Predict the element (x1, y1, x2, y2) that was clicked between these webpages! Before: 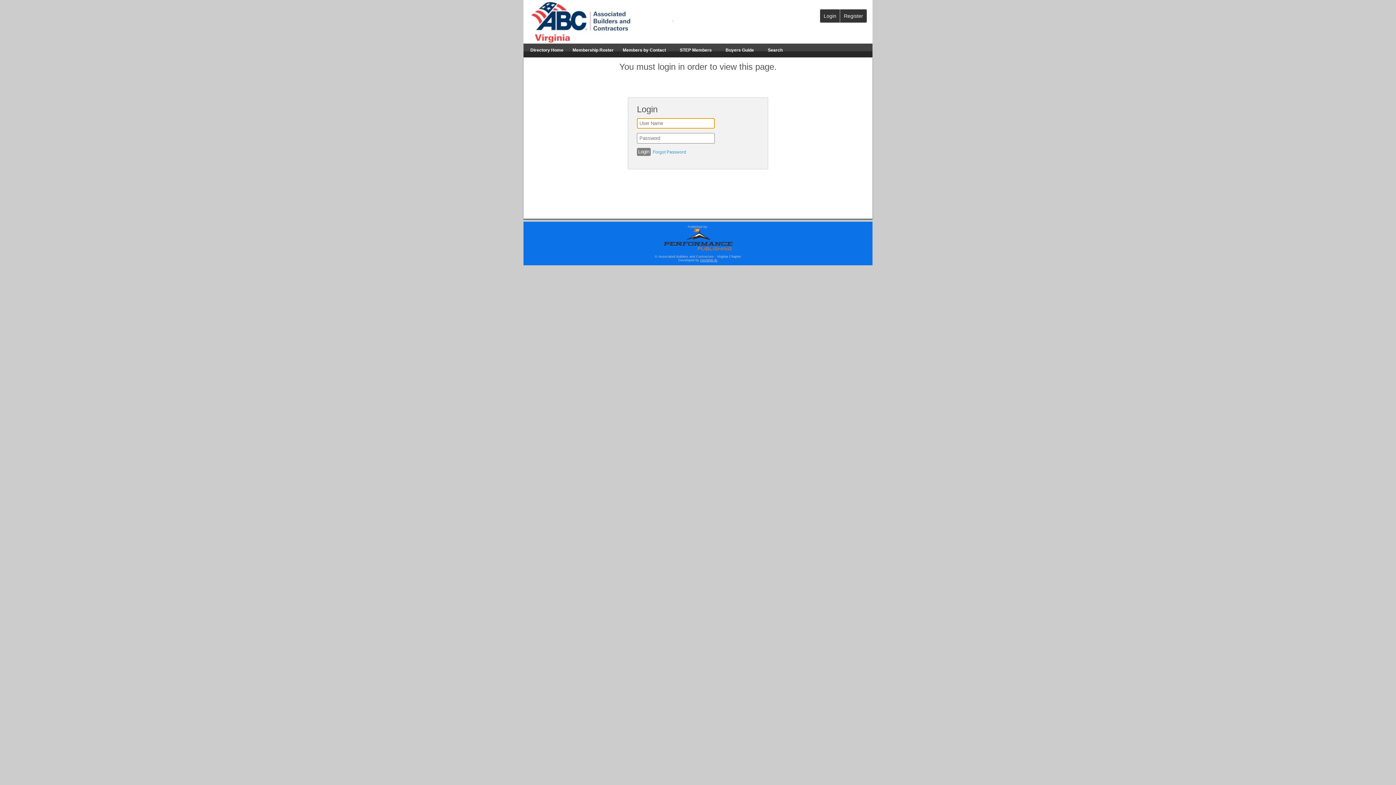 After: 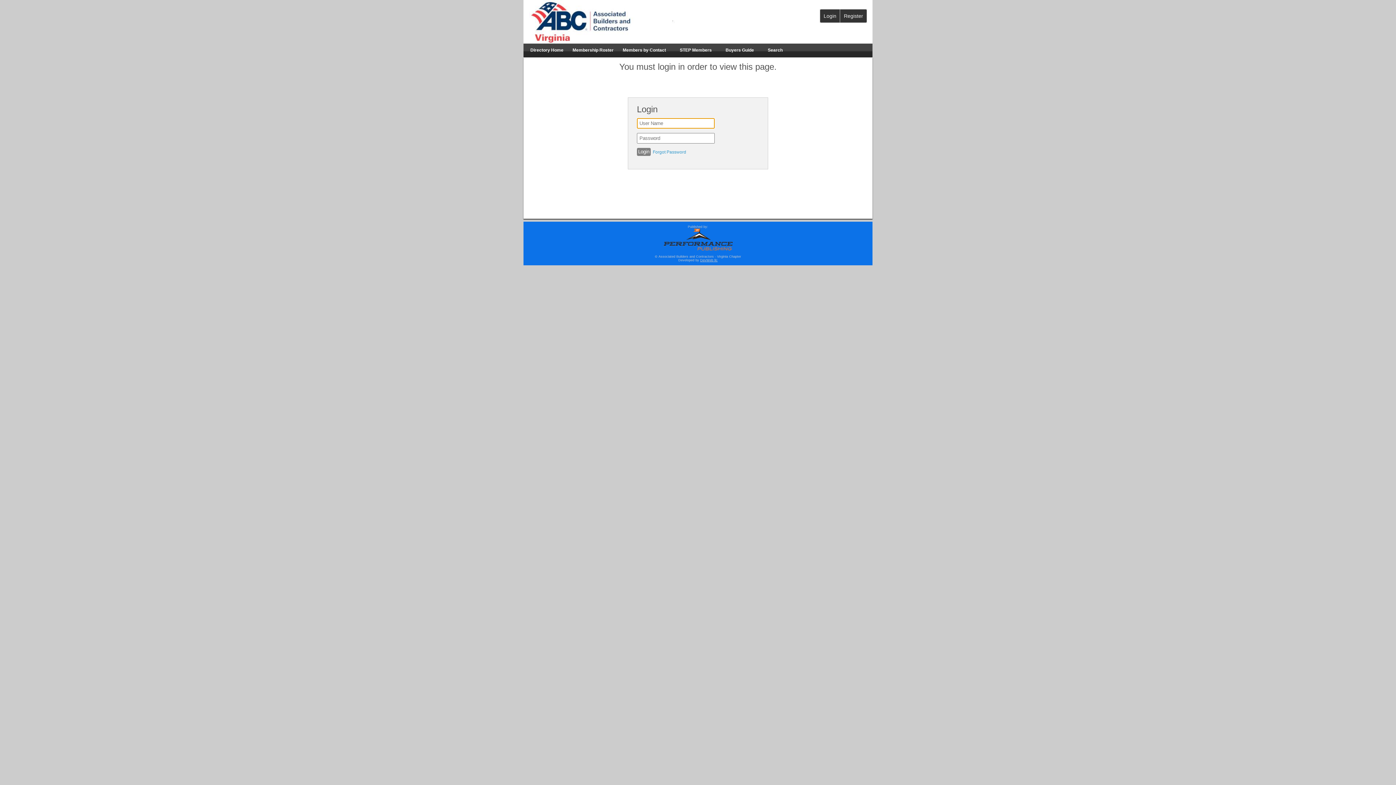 Action: label: Buyers Guide bbox: (723, 45, 756, 54)